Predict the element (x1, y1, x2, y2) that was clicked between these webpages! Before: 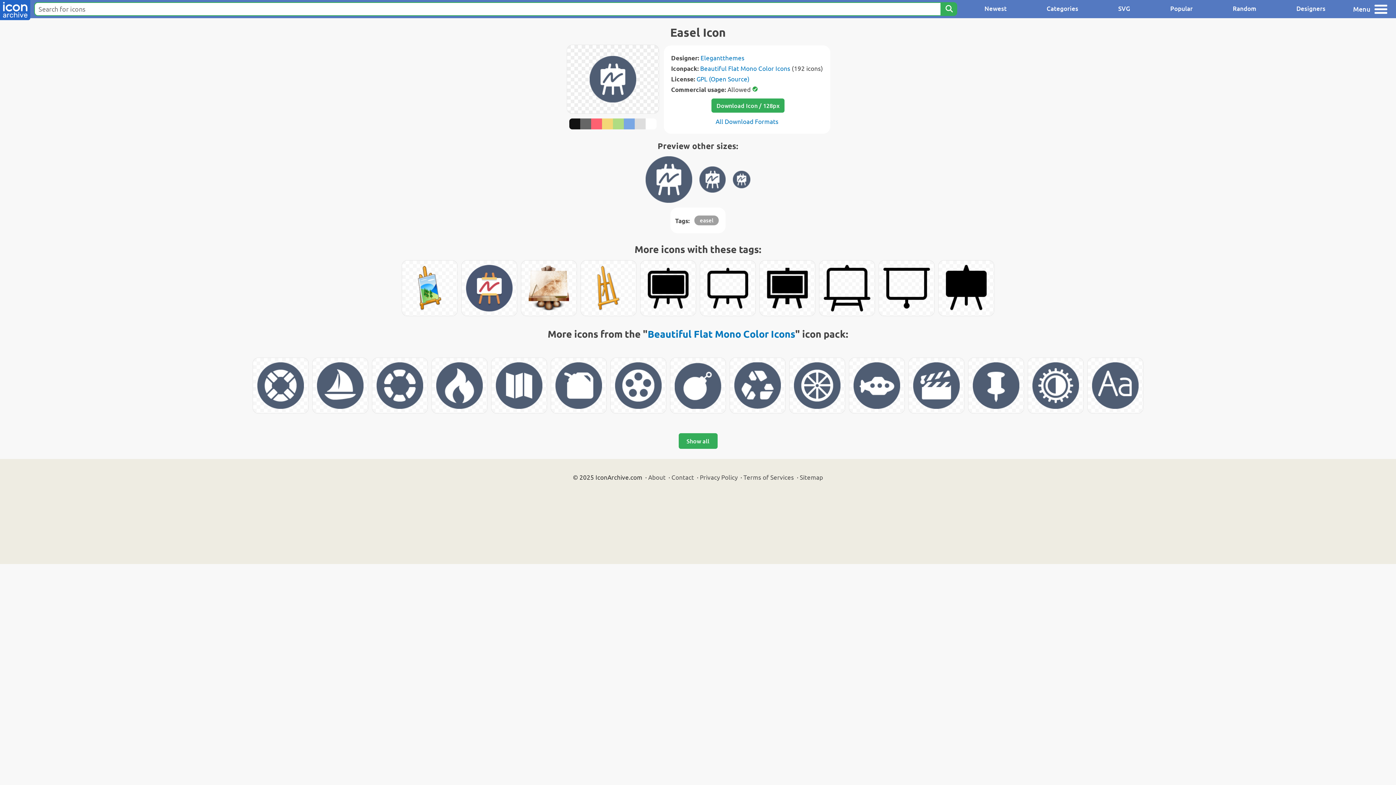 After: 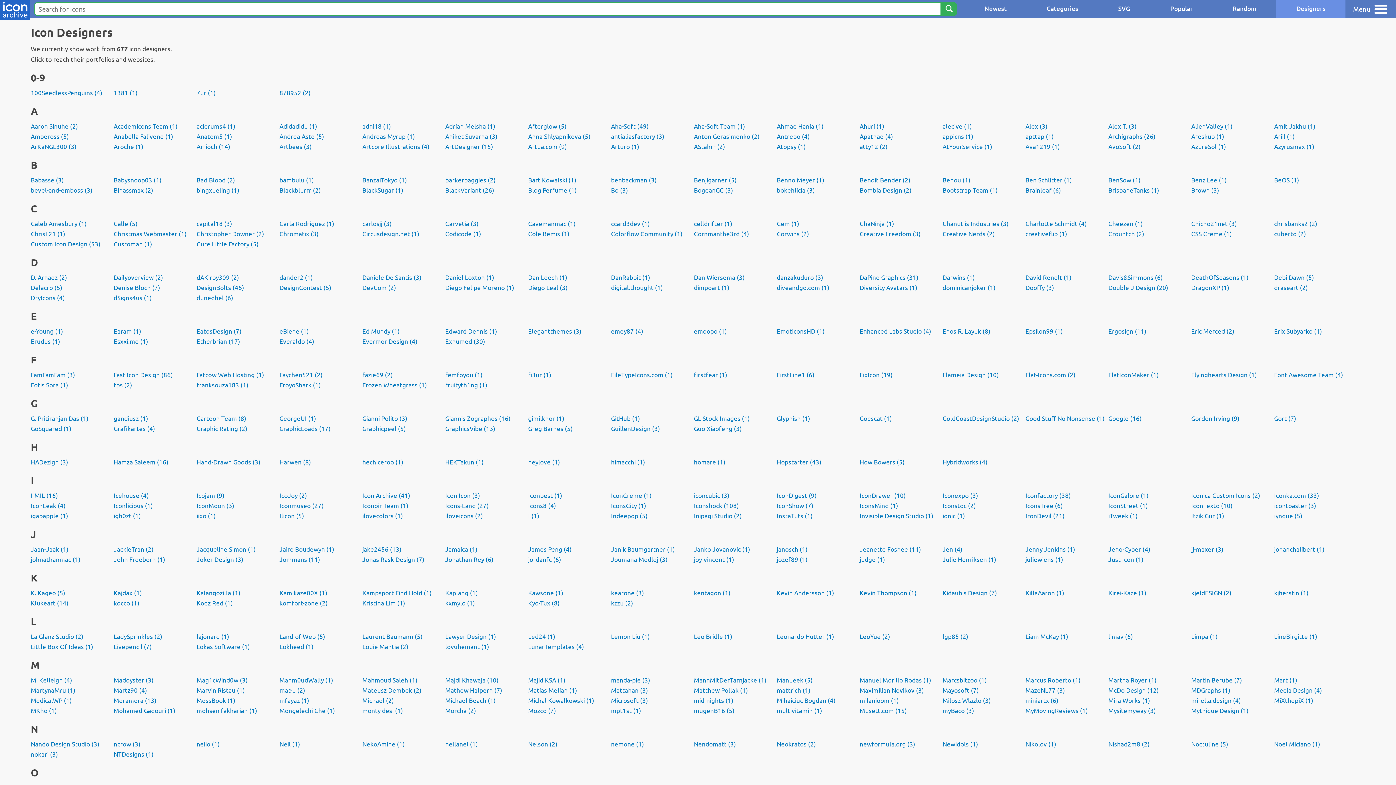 Action: bbox: (1276, 0, 1345, 18) label: Designers